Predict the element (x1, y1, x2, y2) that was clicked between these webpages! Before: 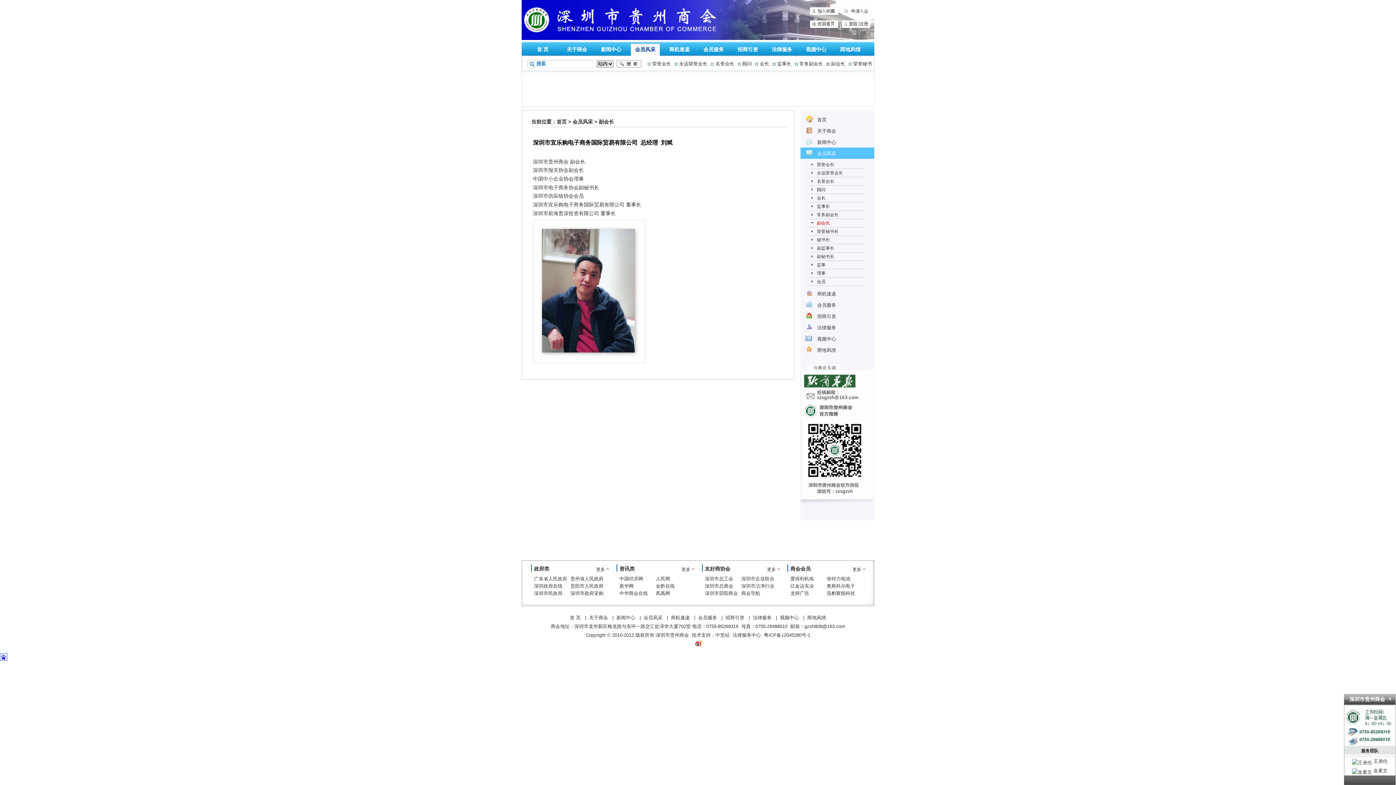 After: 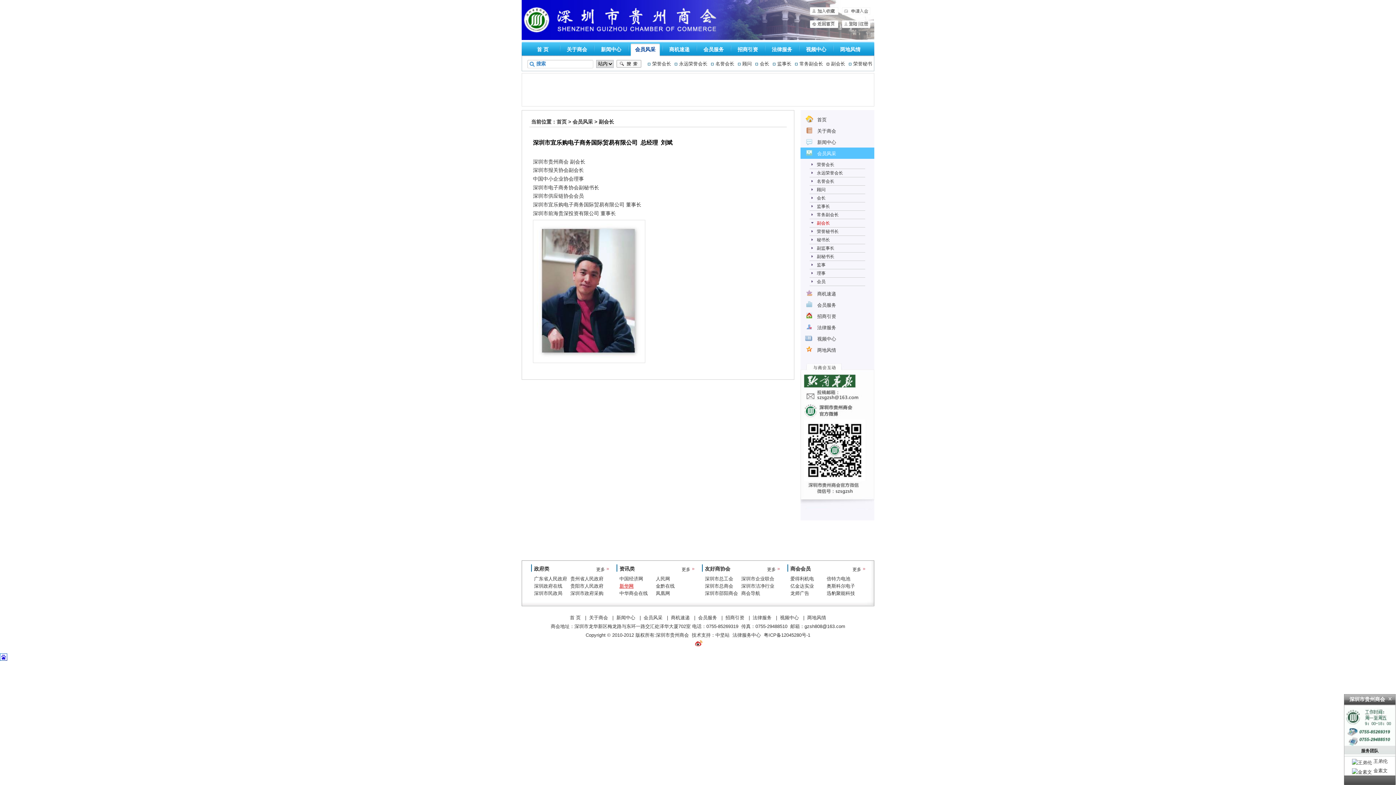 Action: bbox: (619, 582, 656, 590) label: 新华网